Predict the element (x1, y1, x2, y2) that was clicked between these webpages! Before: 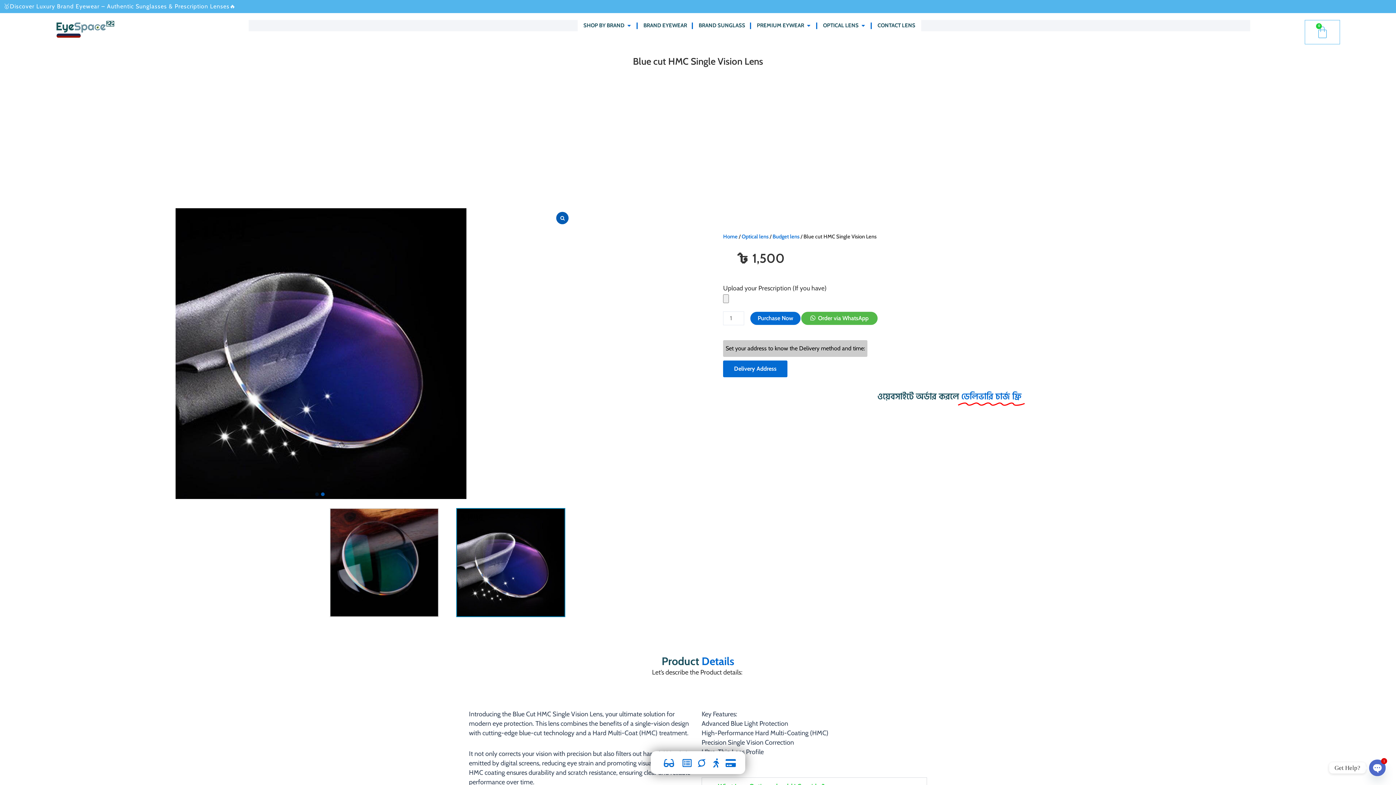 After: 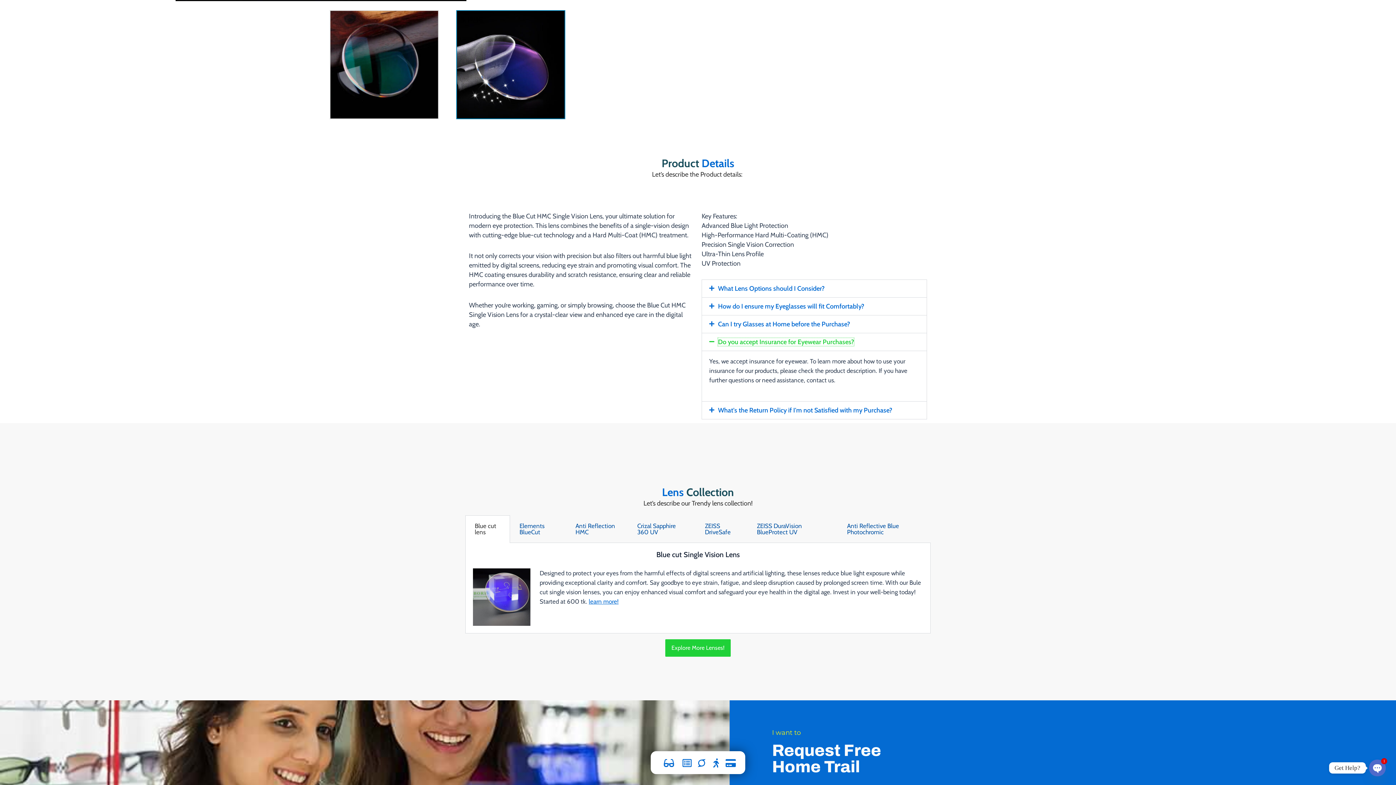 Action: bbox: (718, 777, 854, 785) label: Do you accept Insurance for Eyewear Purchases?